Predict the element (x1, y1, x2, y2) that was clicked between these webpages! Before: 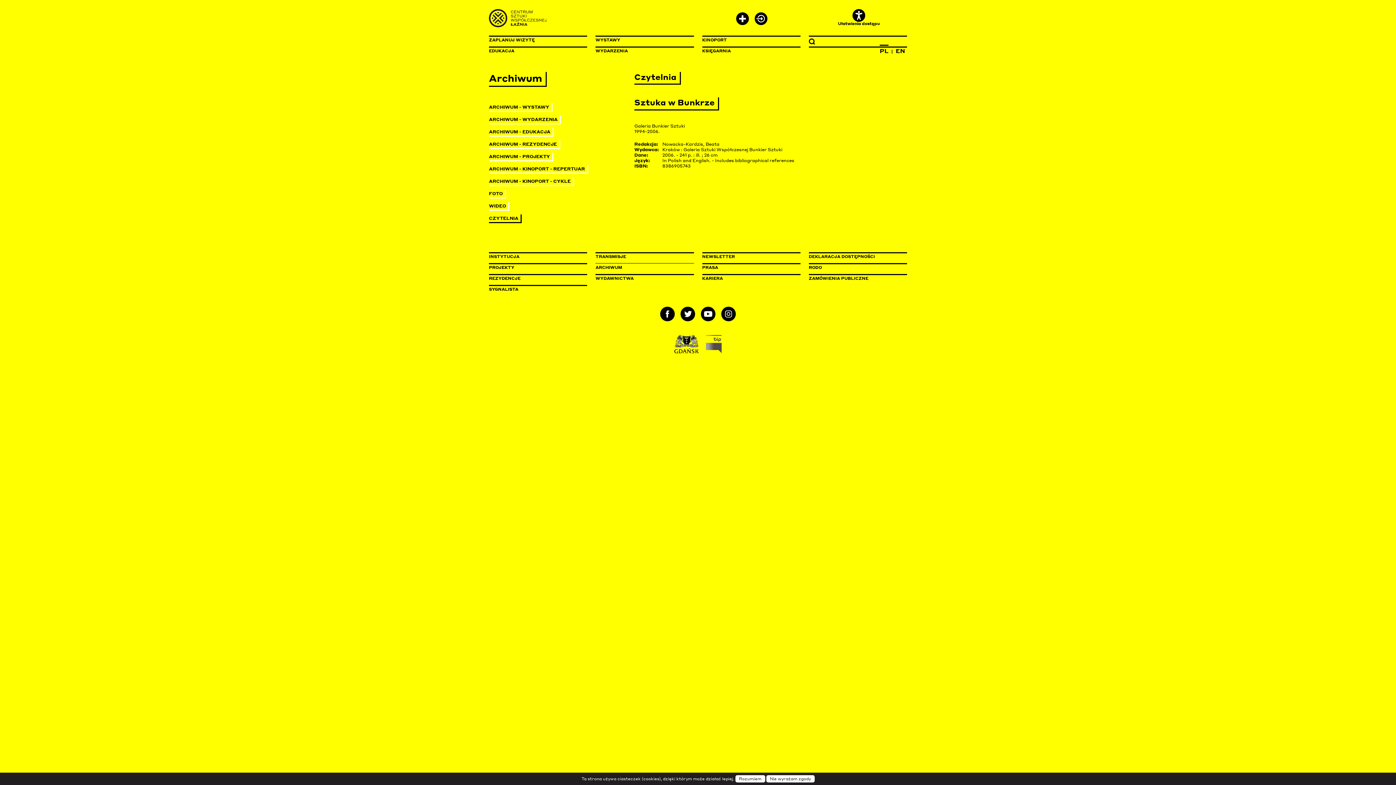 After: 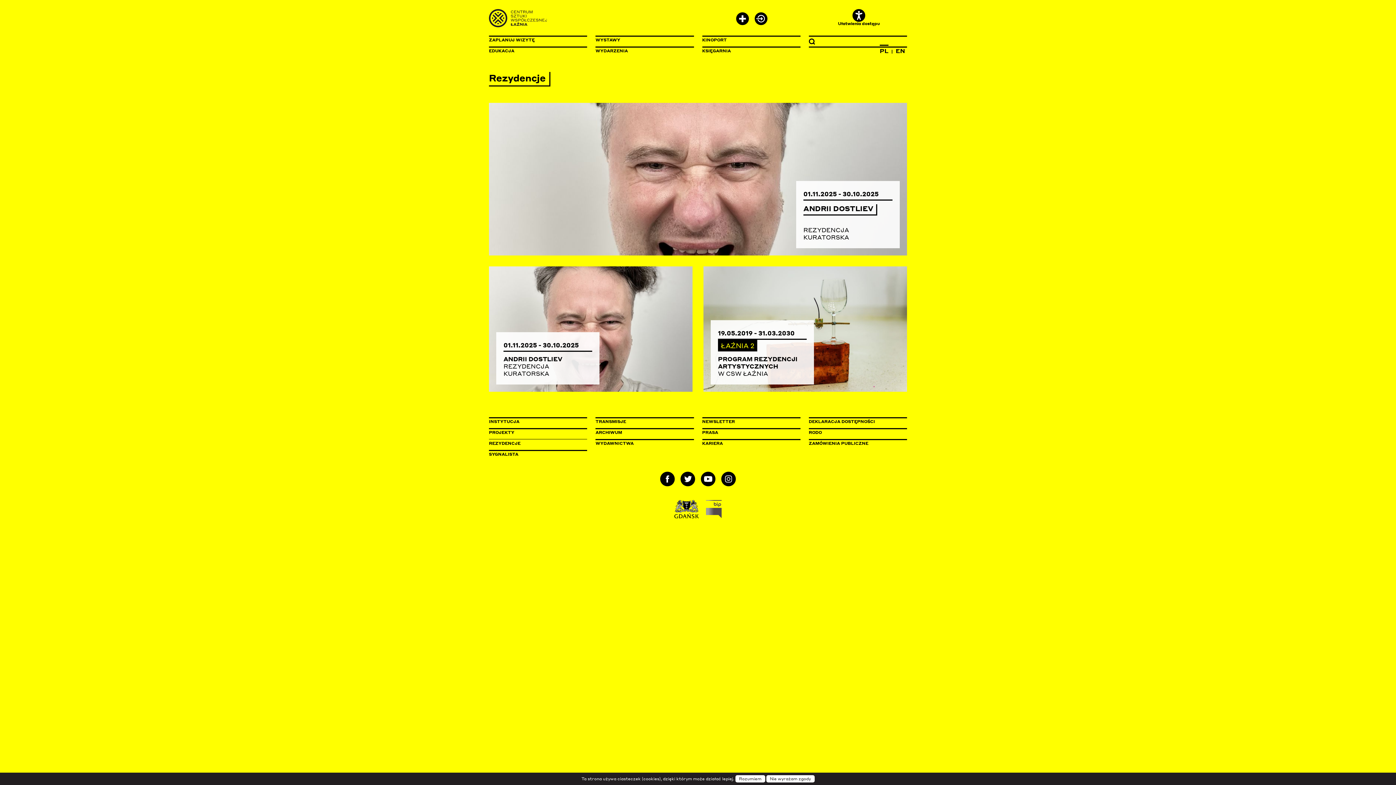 Action: label: REZYDENCJE bbox: (489, 274, 587, 285)